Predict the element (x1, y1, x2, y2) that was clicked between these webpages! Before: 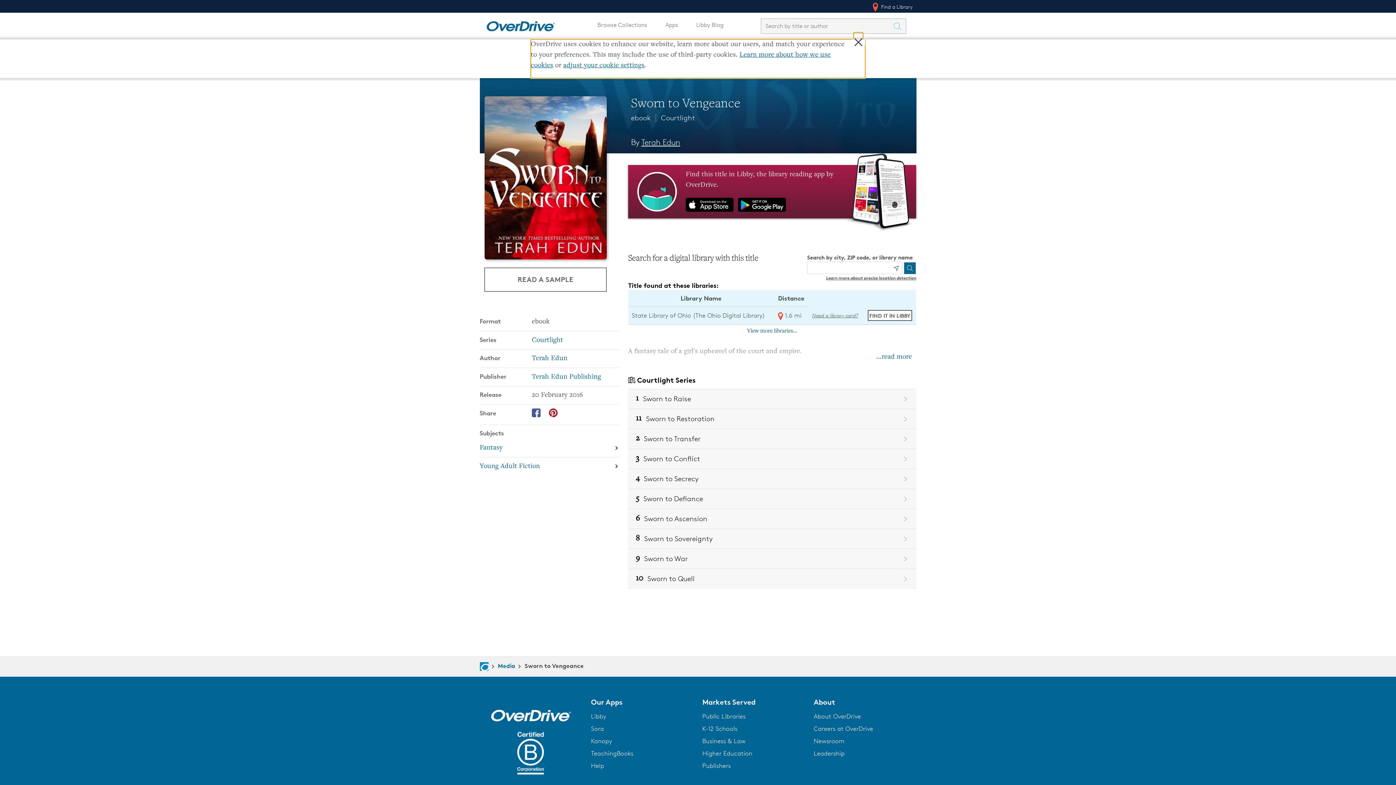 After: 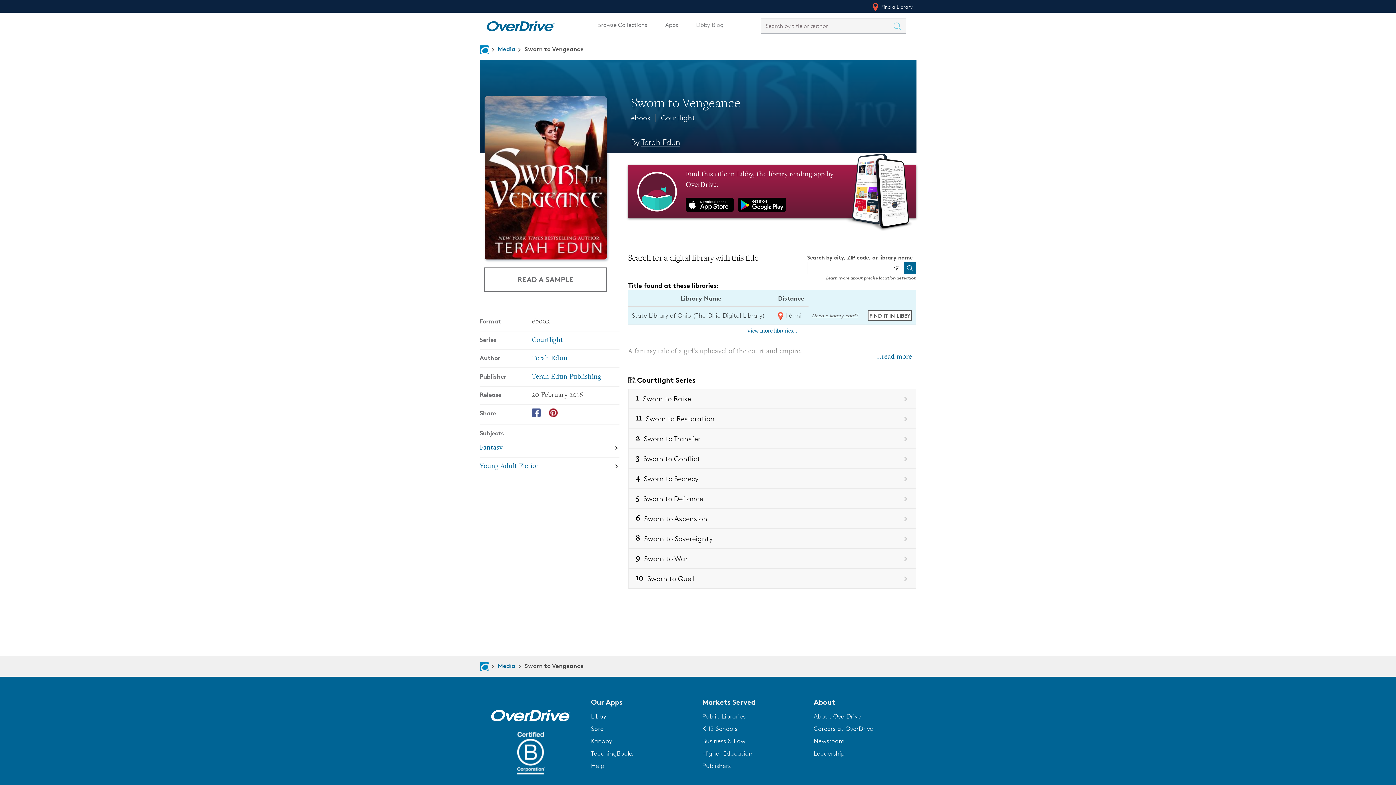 Action: label: Leadership bbox: (813, 750, 844, 757)